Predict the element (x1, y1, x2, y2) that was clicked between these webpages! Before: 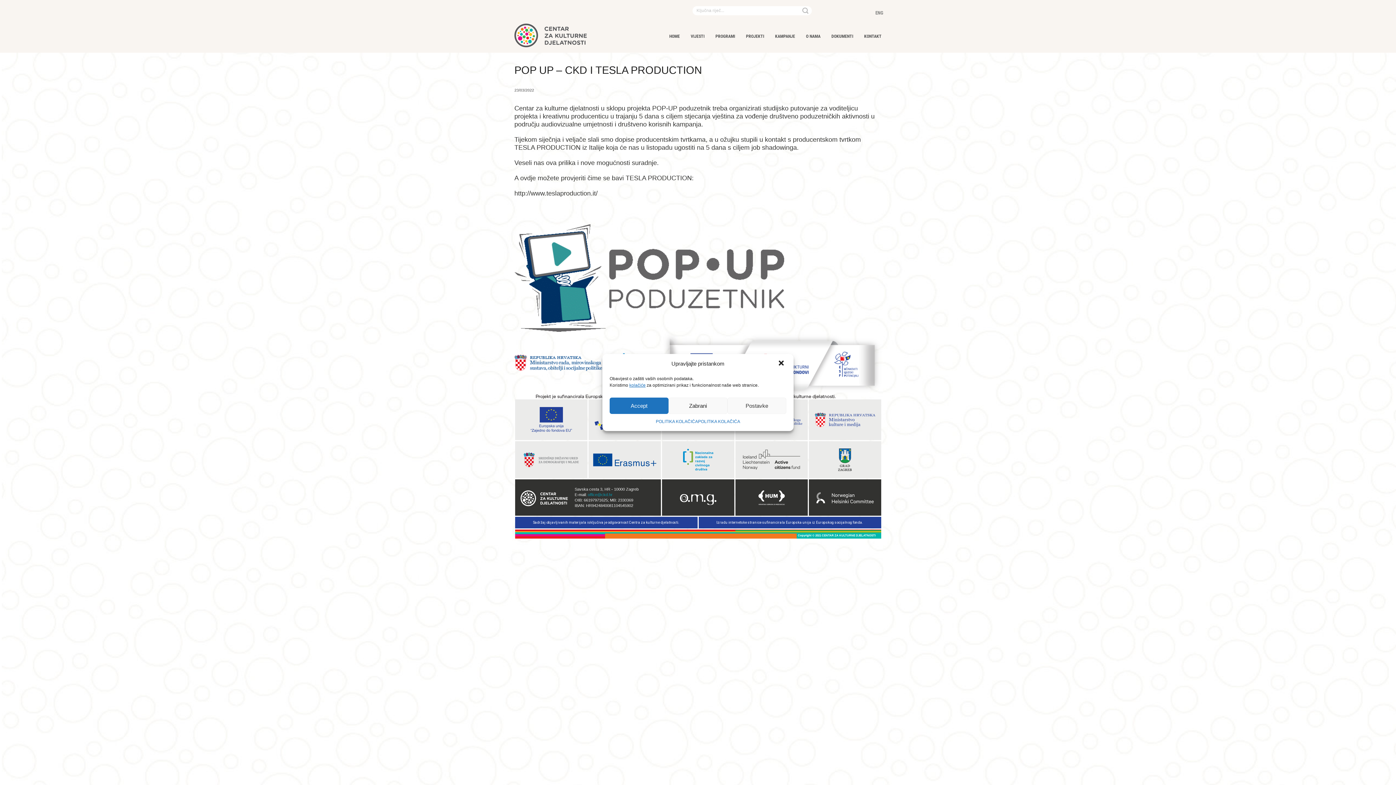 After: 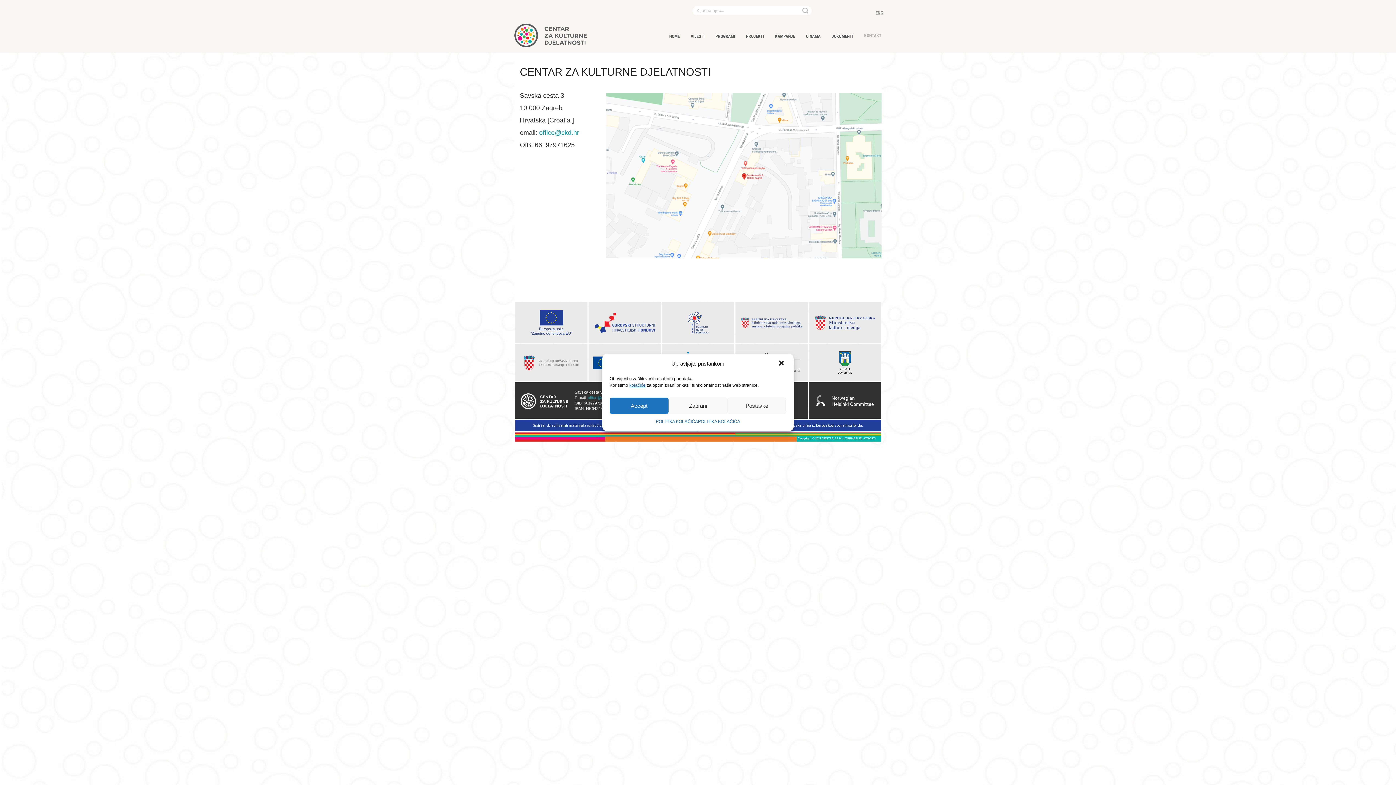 Action: label: KONTAKT bbox: (858, 26, 887, 44)